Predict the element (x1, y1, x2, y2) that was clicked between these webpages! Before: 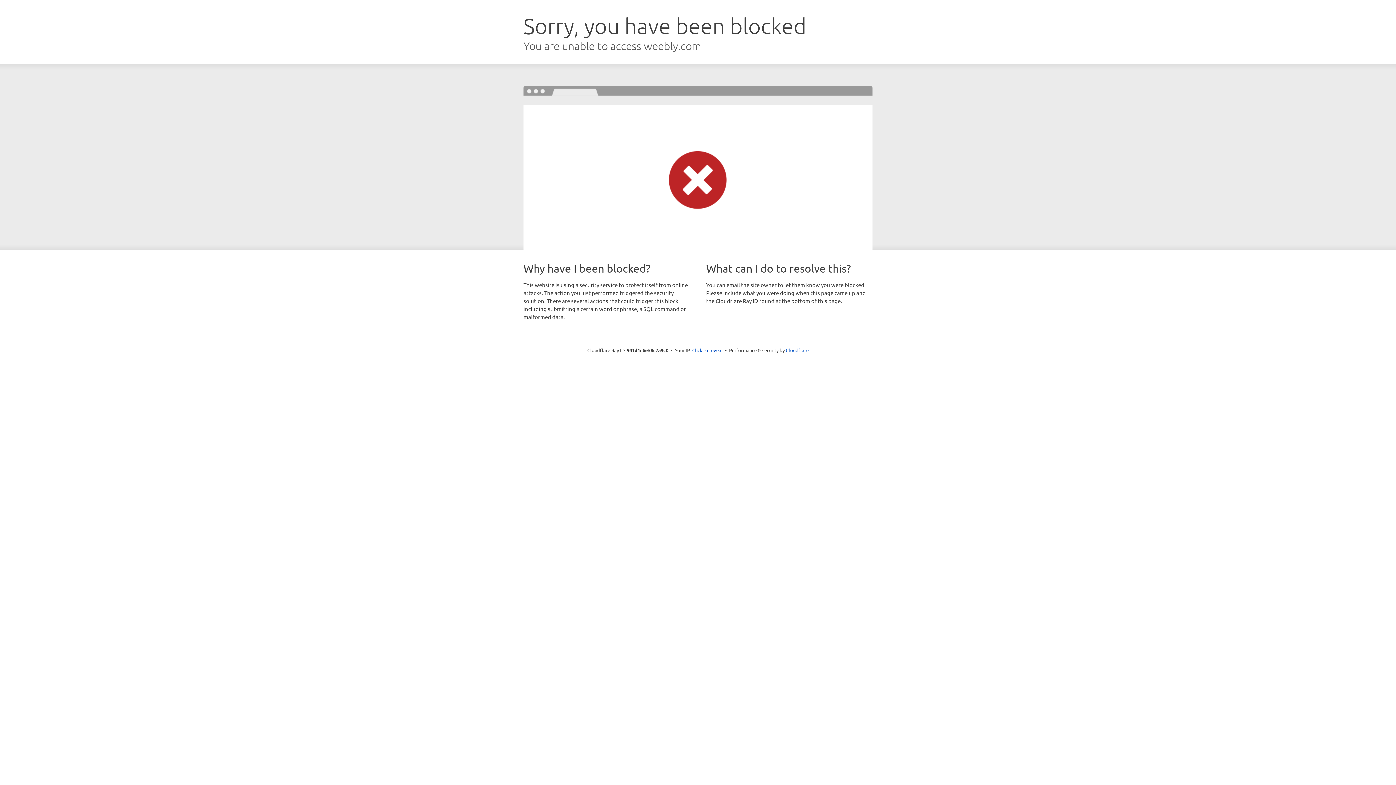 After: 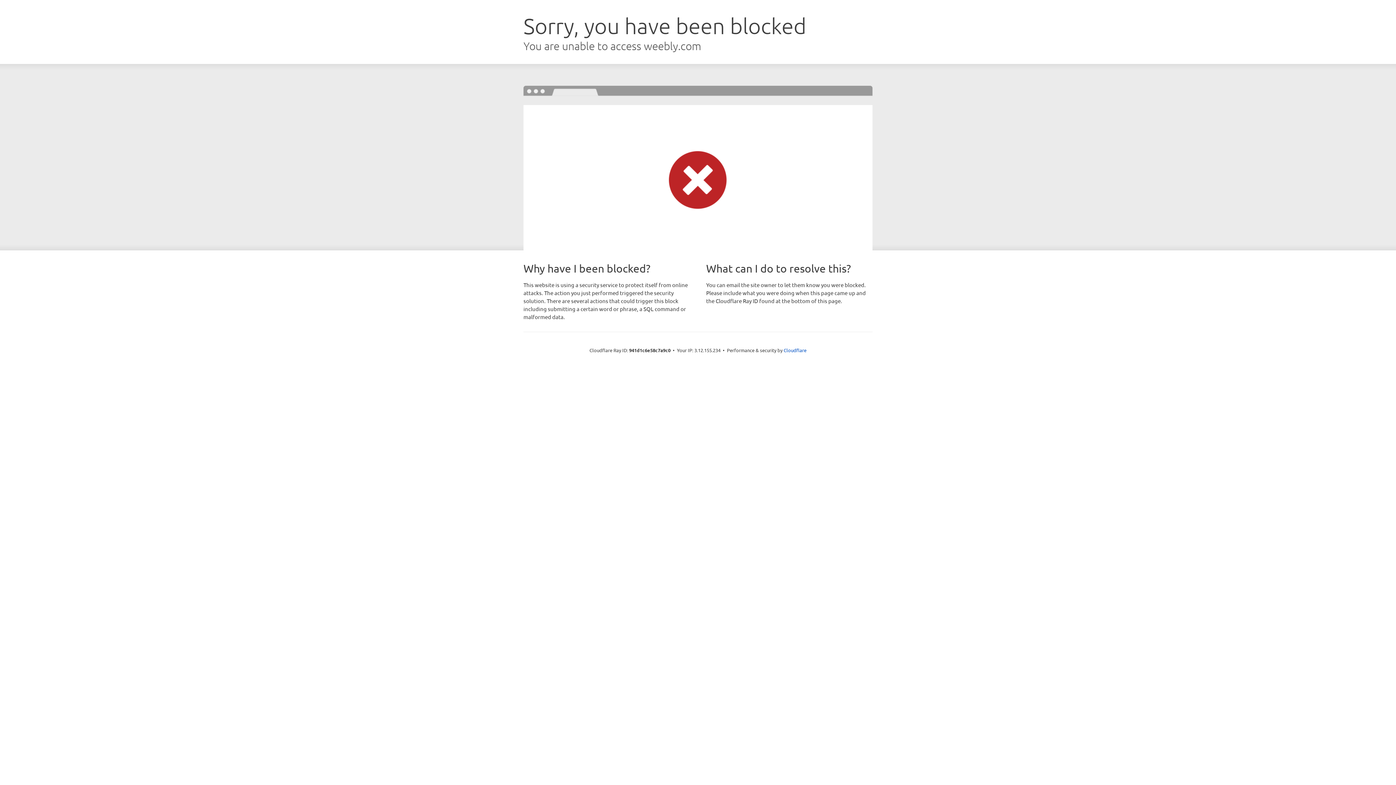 Action: bbox: (692, 346, 722, 353) label: Click to reveal